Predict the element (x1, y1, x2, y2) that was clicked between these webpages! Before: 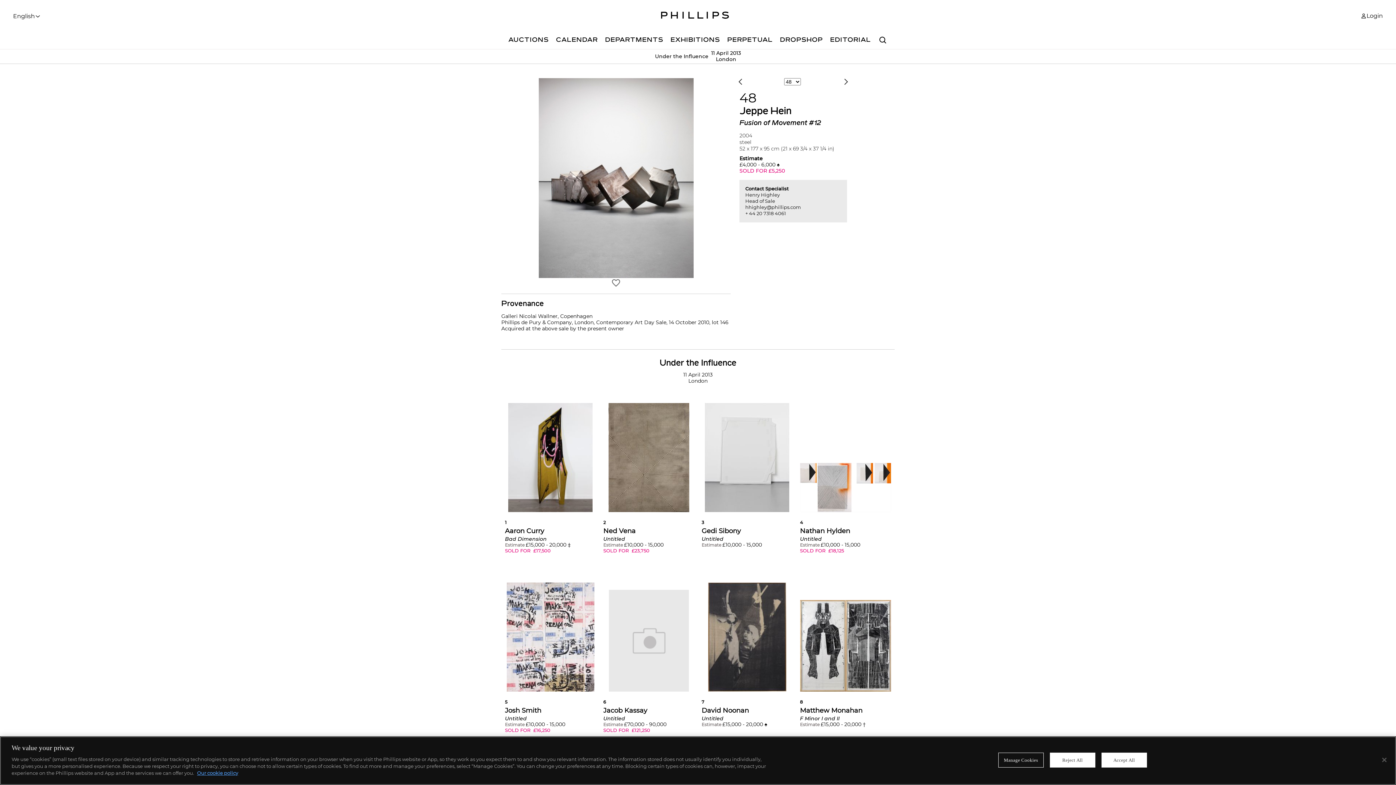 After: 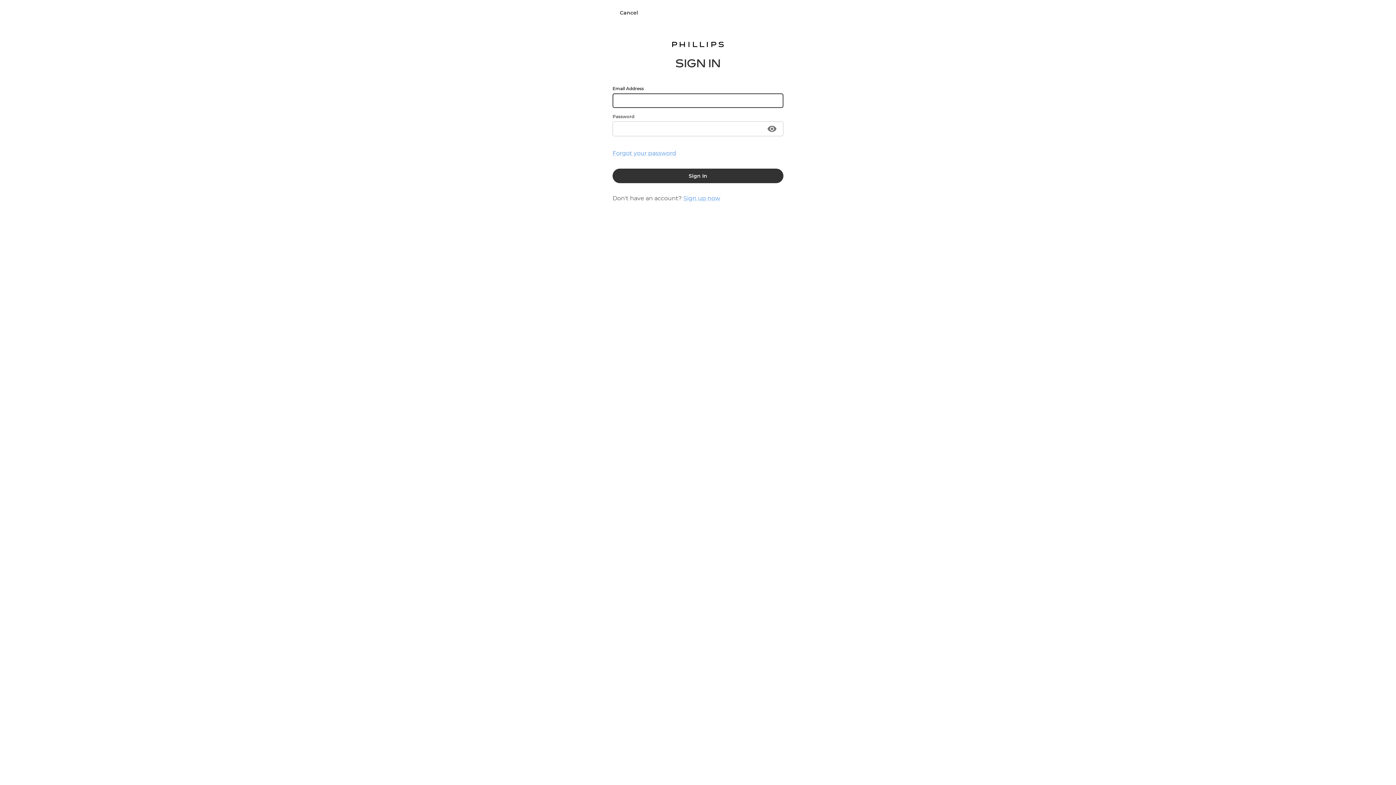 Action: bbox: (840, 727, 850, 737)